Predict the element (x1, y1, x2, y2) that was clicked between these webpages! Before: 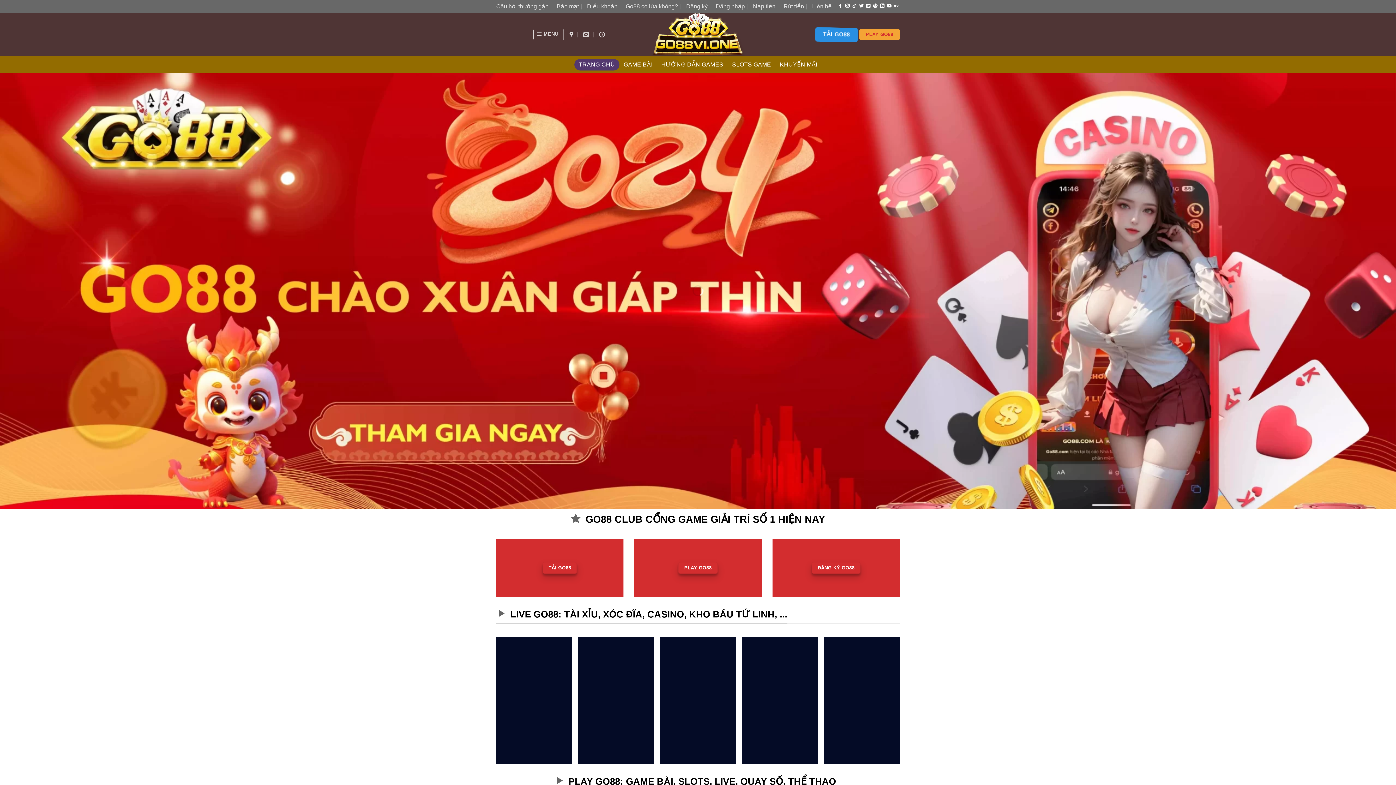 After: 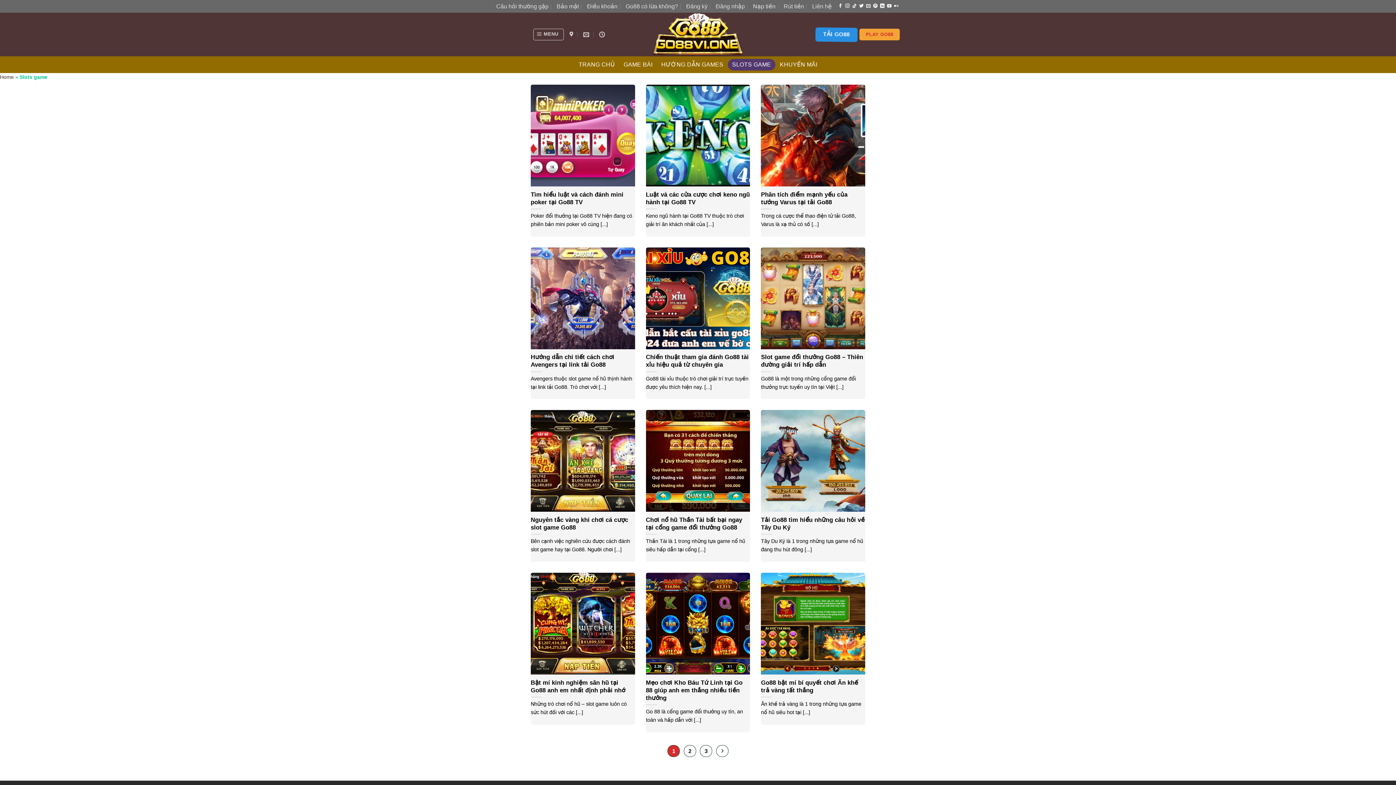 Action: label: SLOTS GAME bbox: (727, 58, 775, 70)